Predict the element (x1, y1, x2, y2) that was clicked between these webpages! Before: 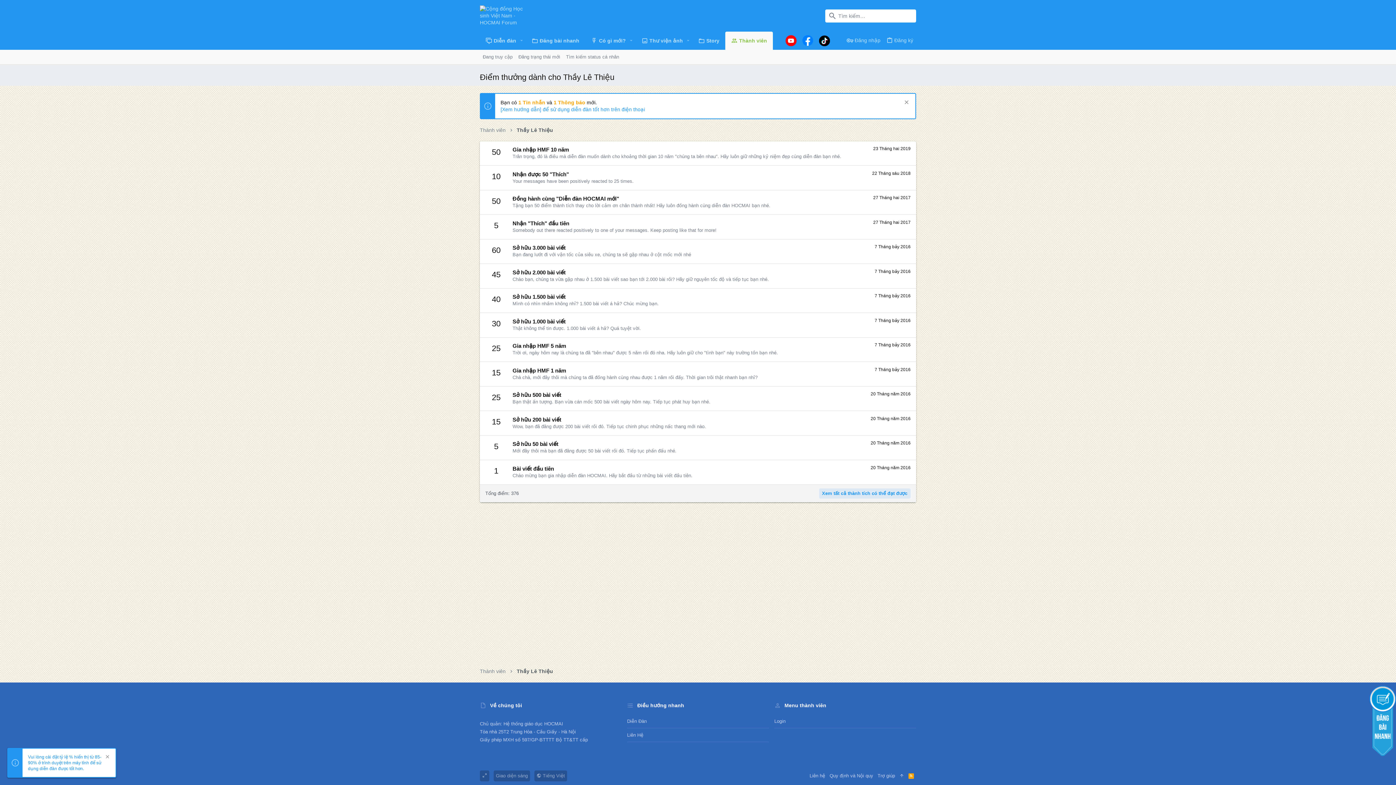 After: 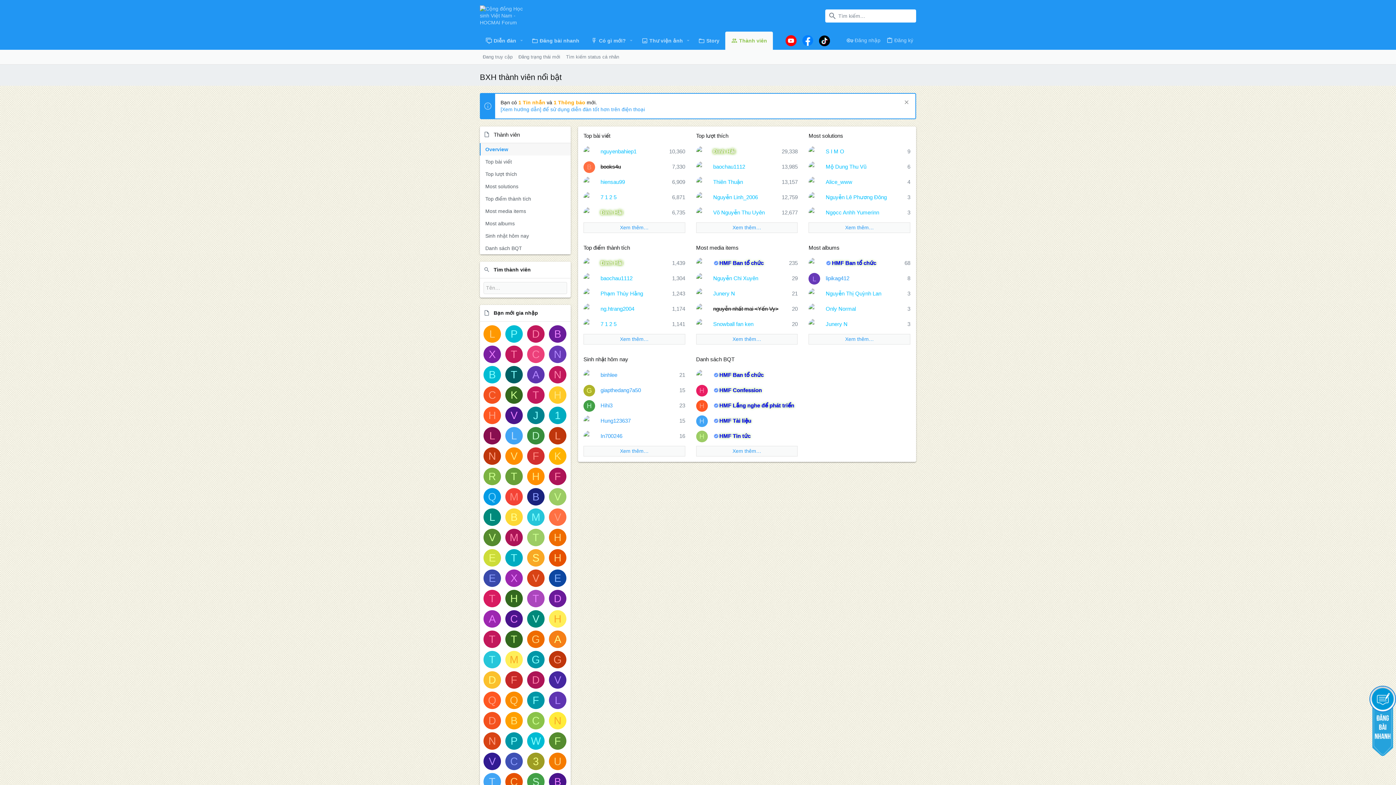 Action: bbox: (725, 31, 773, 49) label: Thành viên